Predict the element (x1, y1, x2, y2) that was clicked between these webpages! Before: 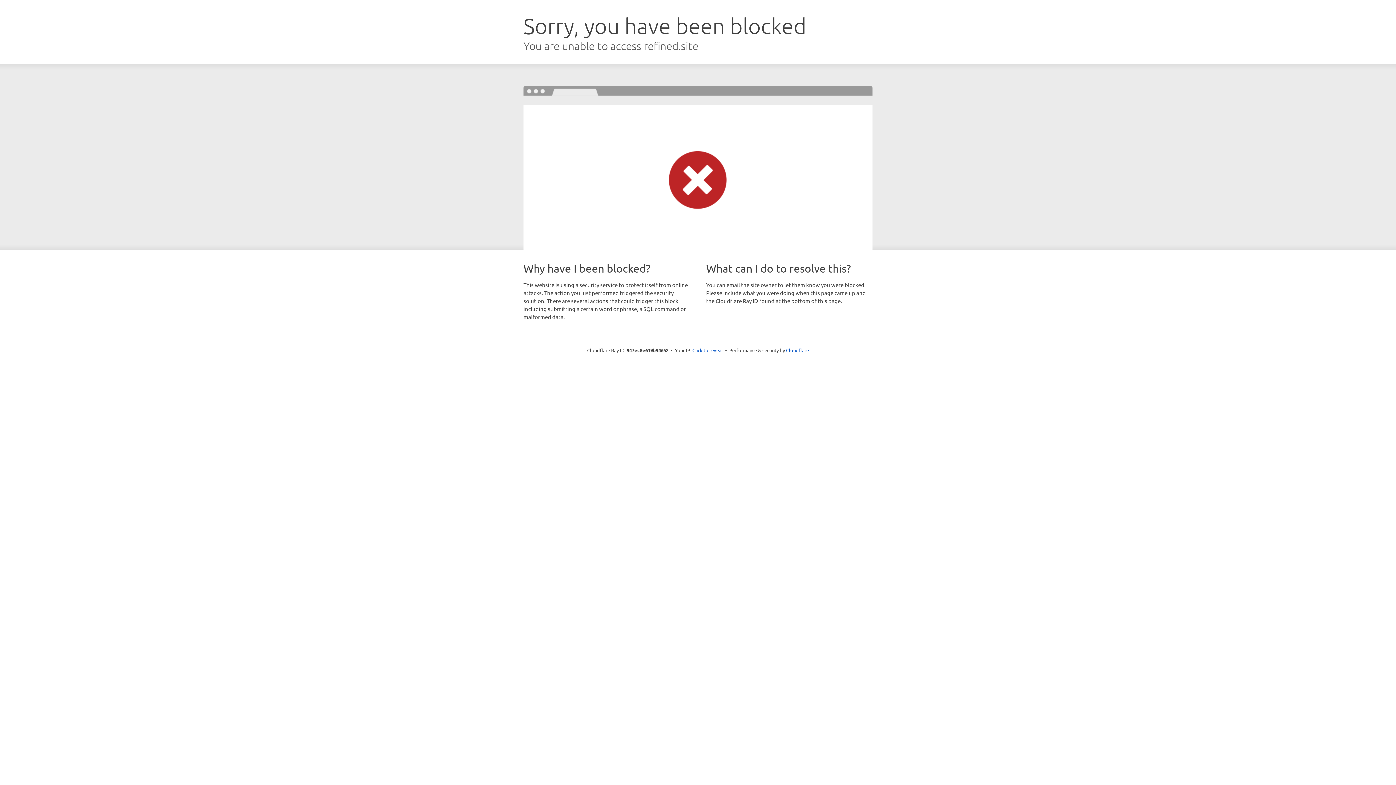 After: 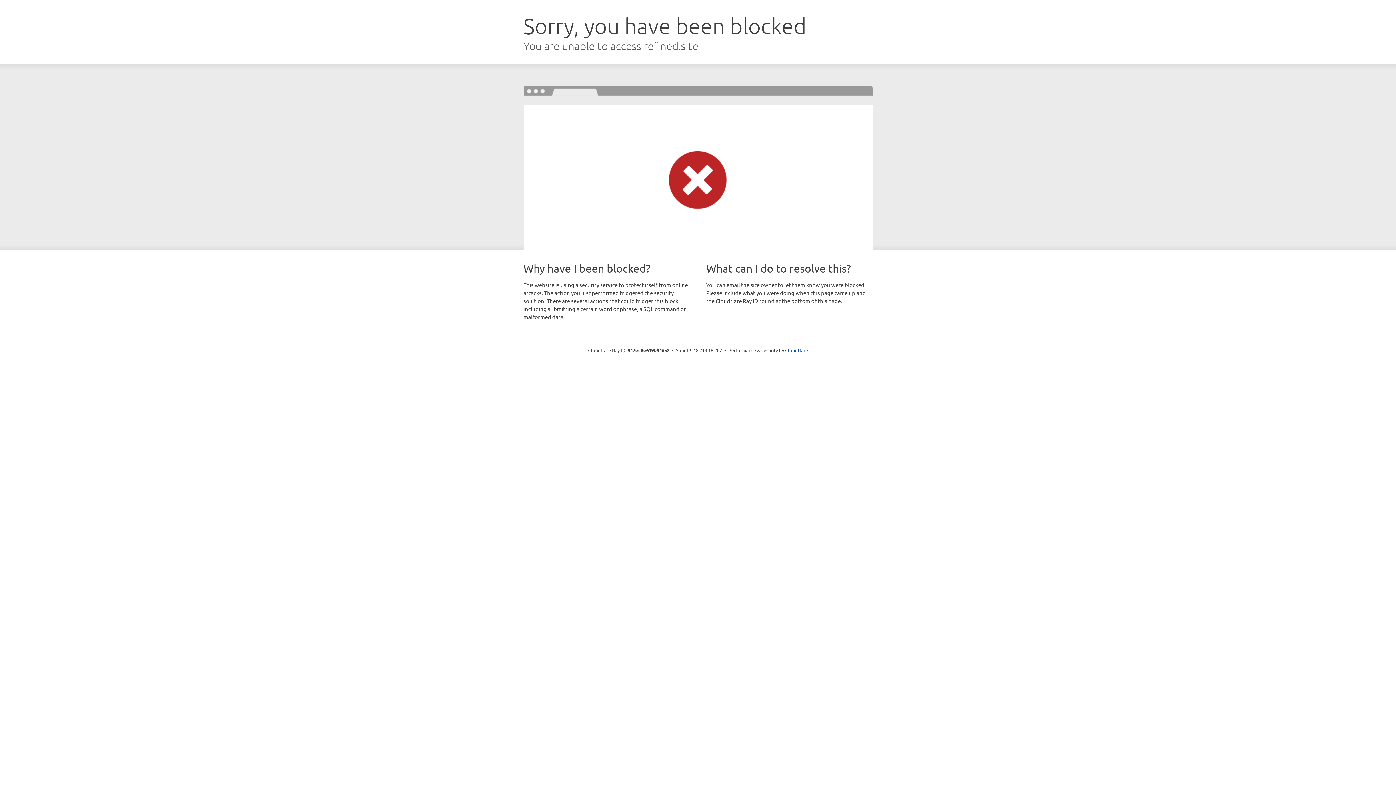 Action: label: Click to reveal bbox: (692, 346, 723, 353)